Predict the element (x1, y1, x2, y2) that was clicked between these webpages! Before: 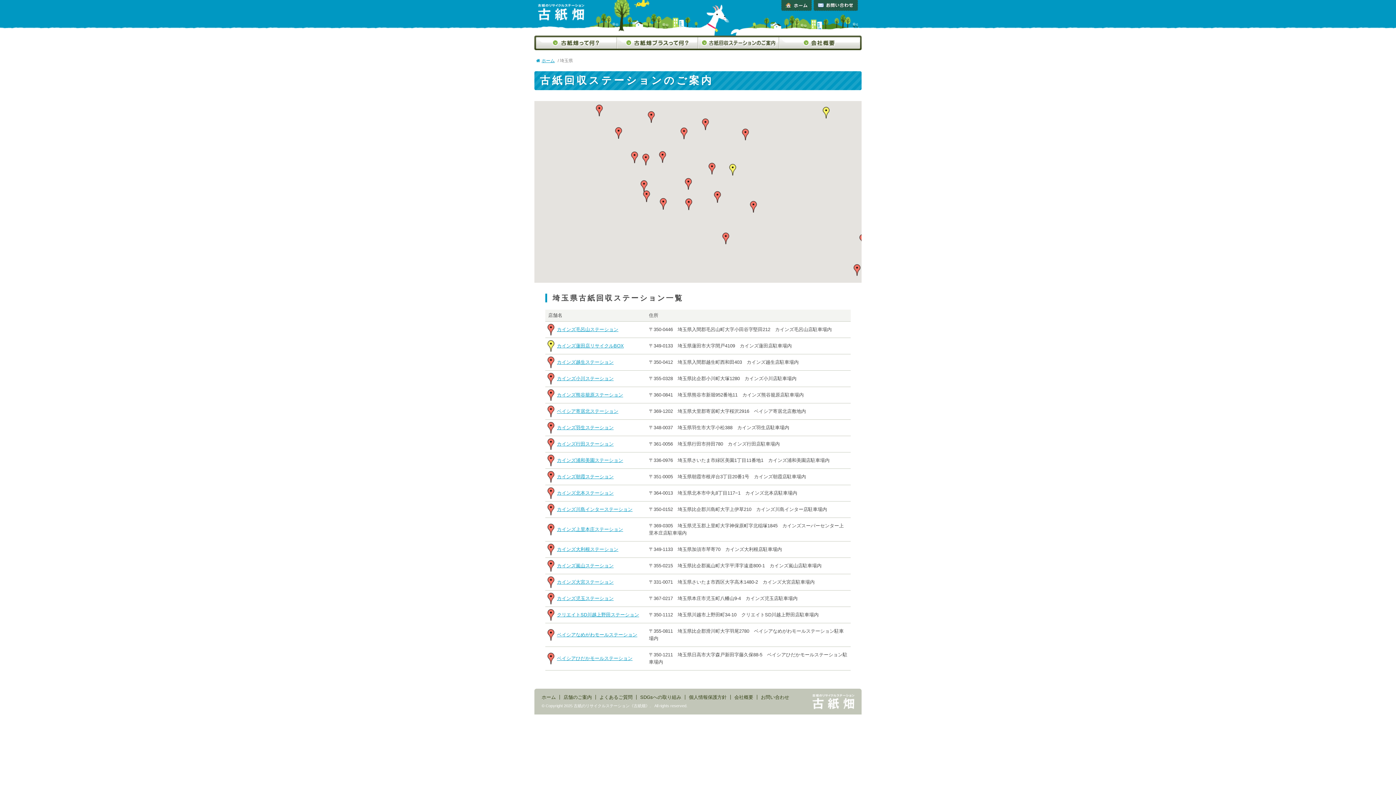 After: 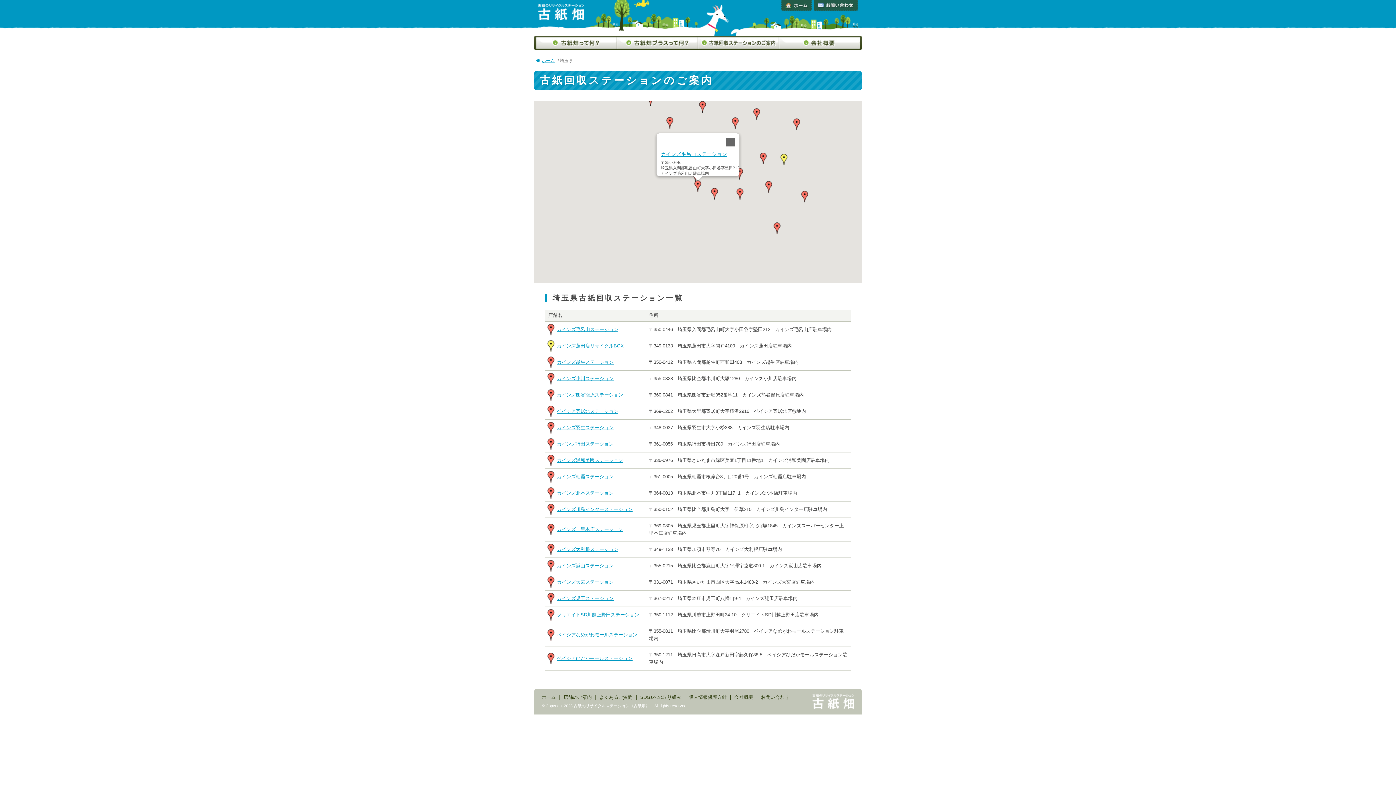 Action: bbox: (641, 190, 652, 202)